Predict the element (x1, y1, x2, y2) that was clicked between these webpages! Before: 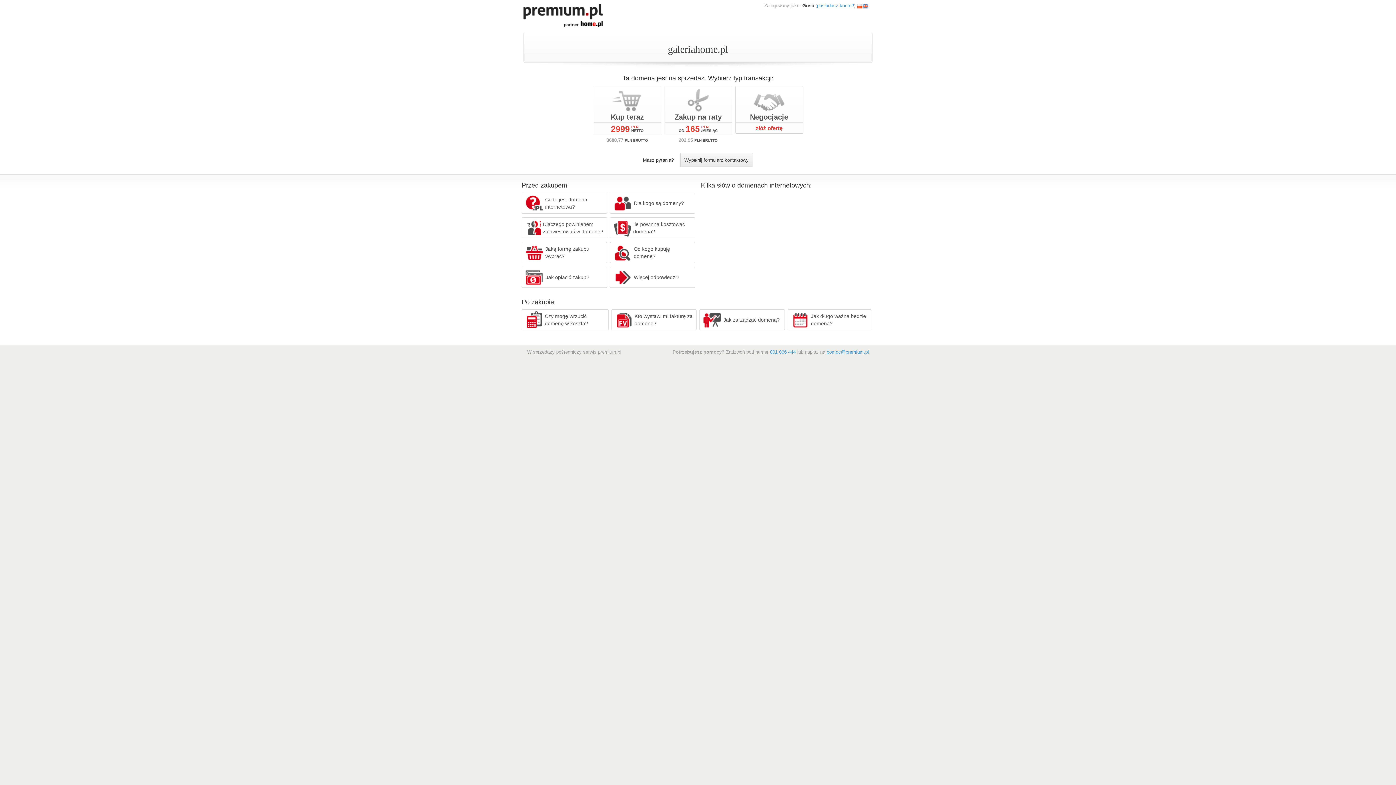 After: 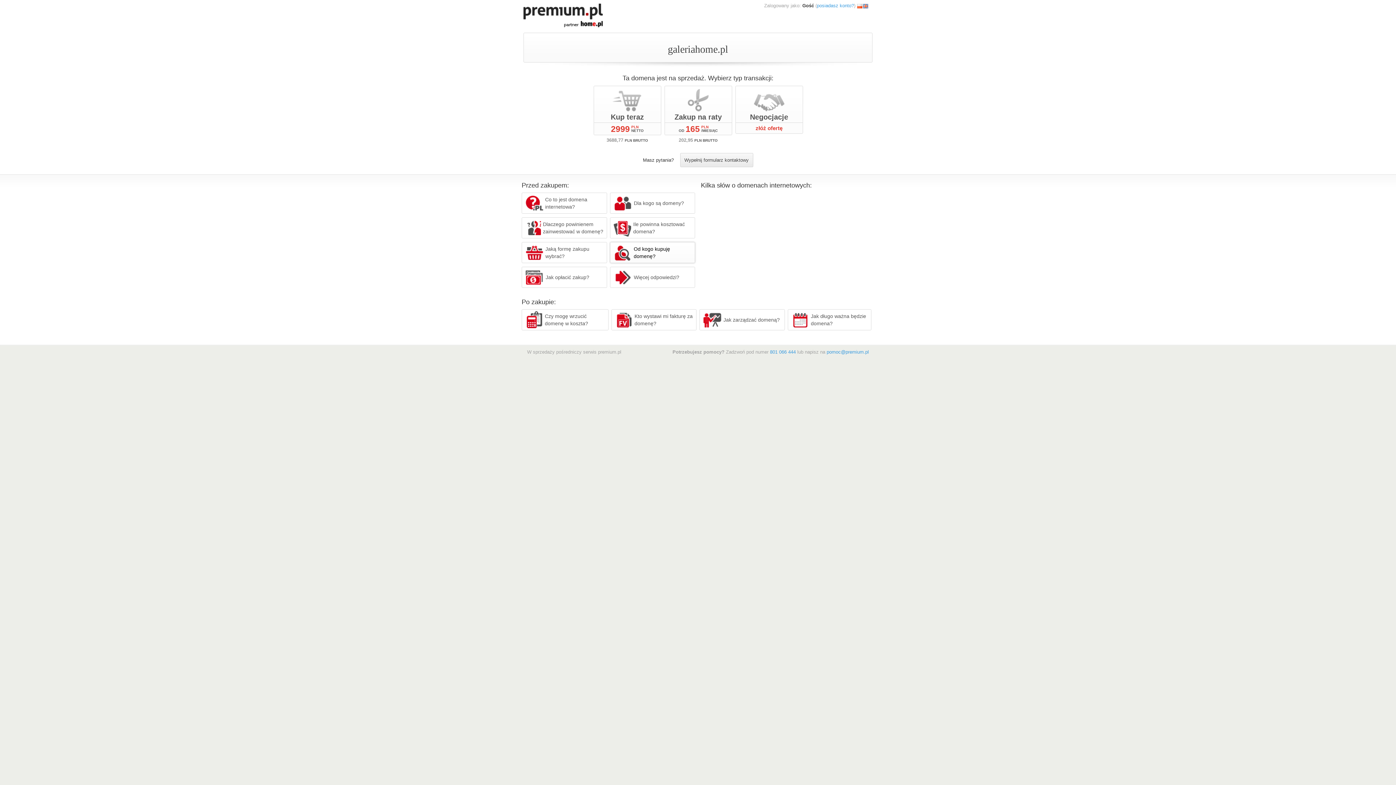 Action: label: Od kogo kupuję domenę? bbox: (610, 242, 695, 263)